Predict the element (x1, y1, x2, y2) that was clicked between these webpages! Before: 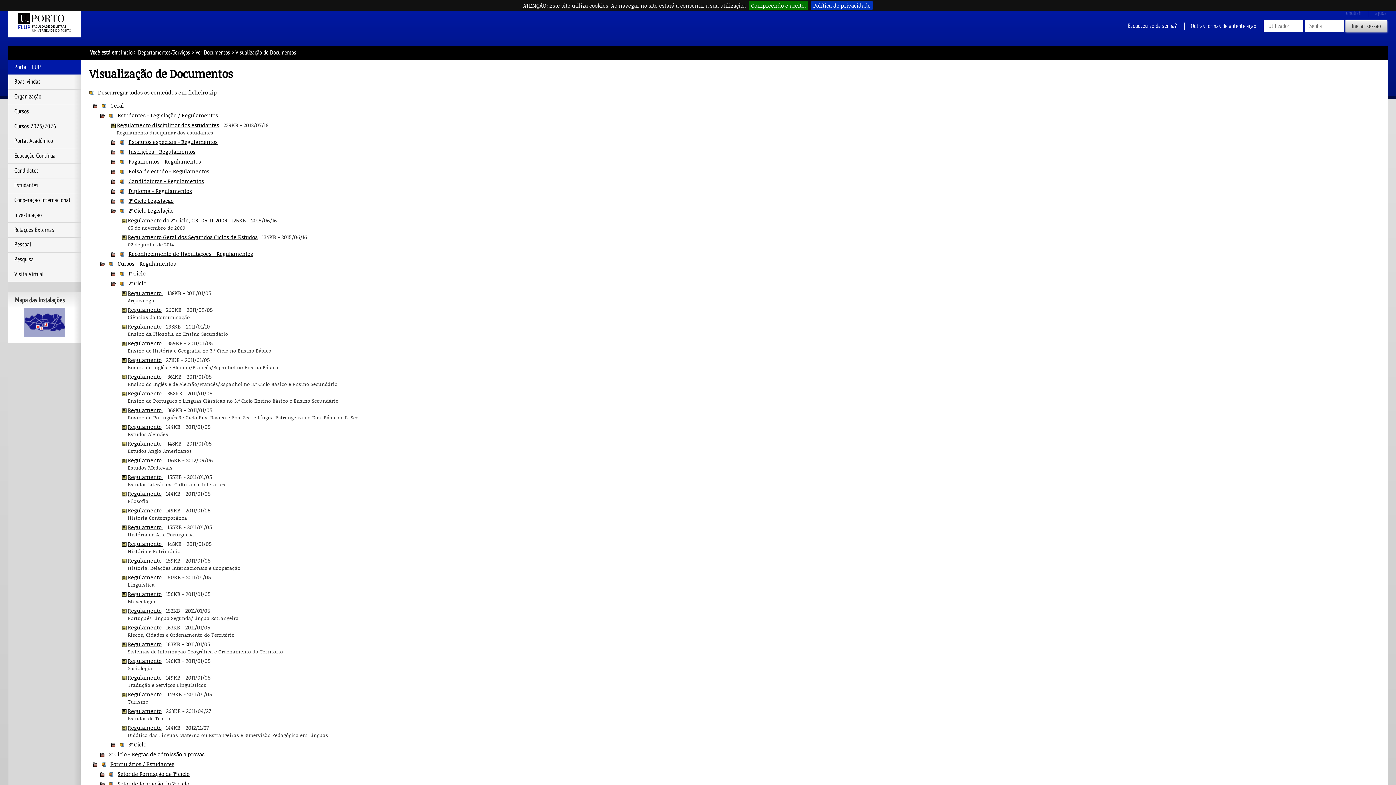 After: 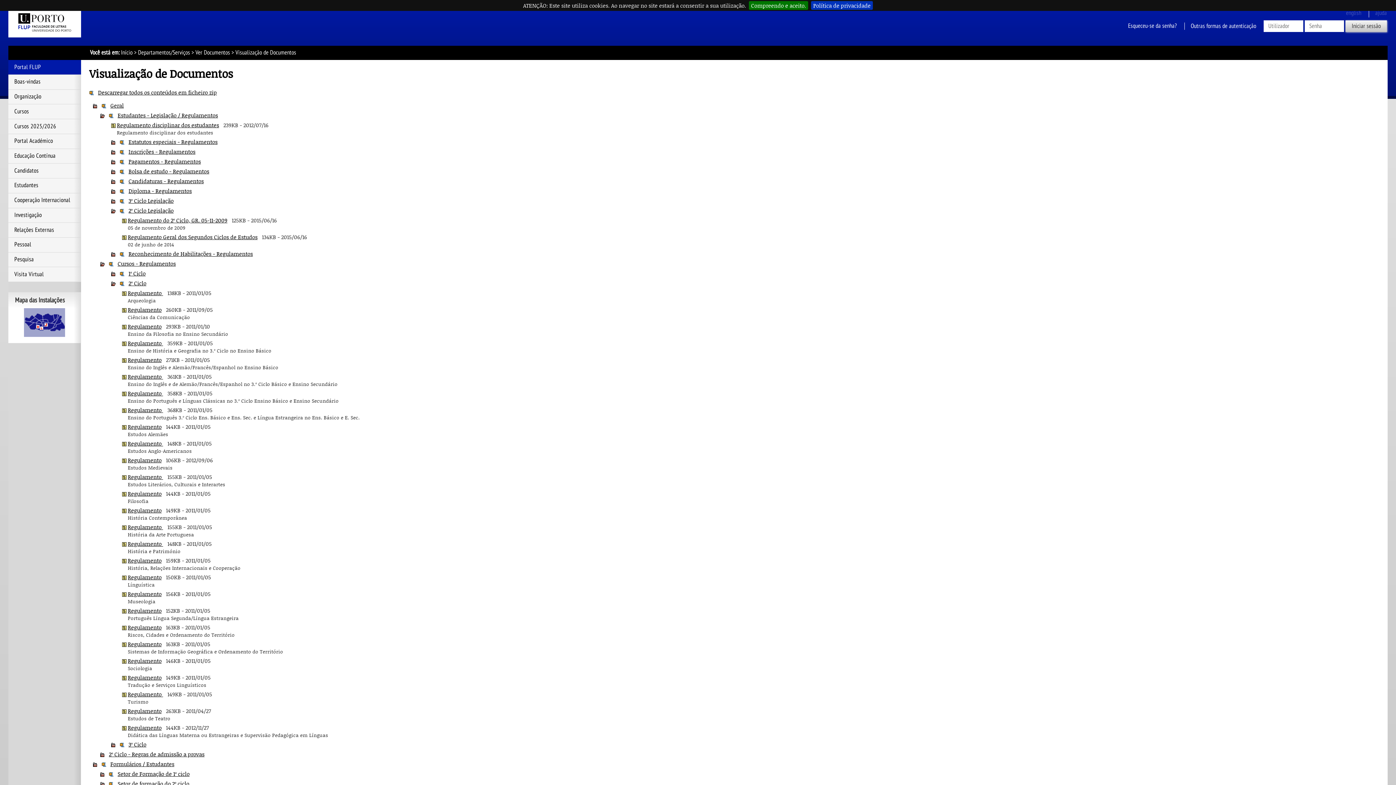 Action: bbox: (101, 760, 106, 768)